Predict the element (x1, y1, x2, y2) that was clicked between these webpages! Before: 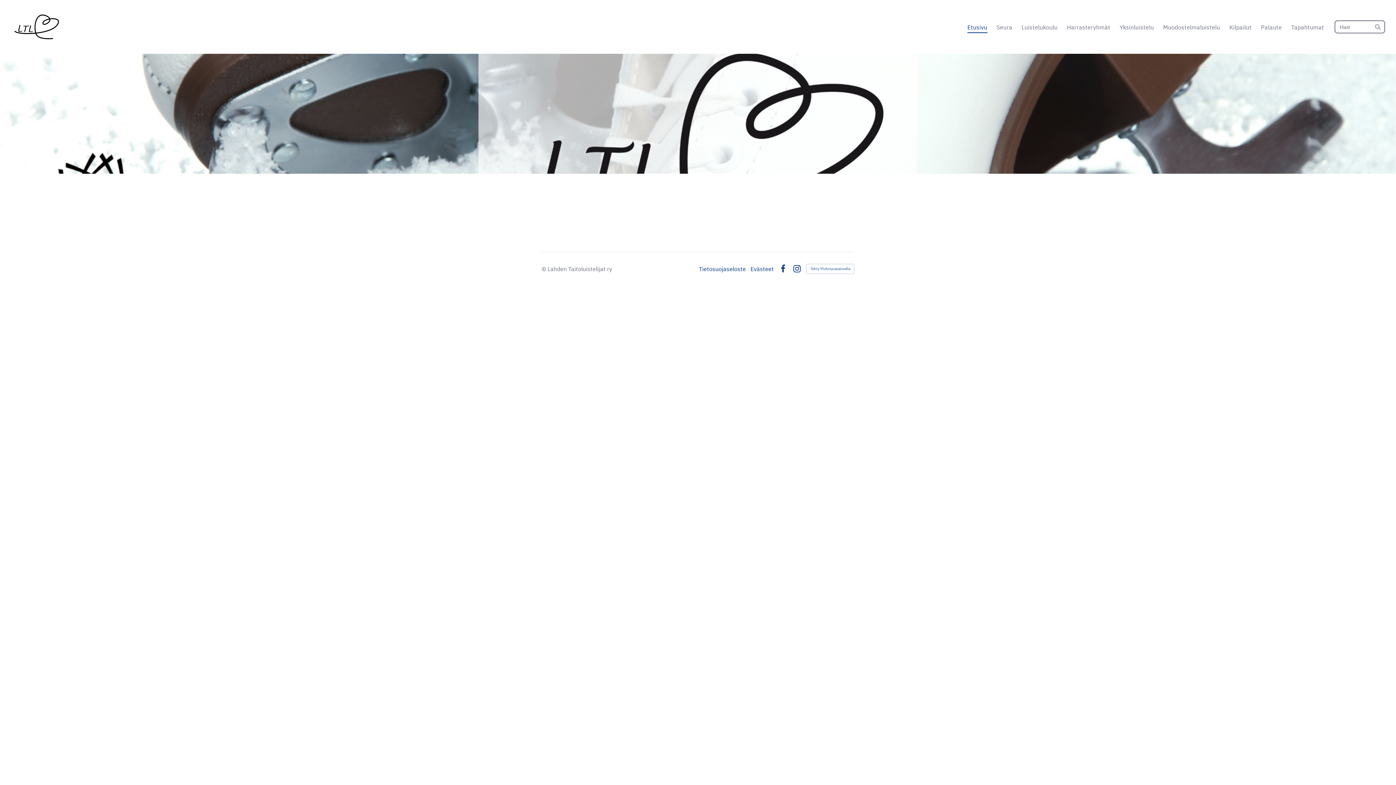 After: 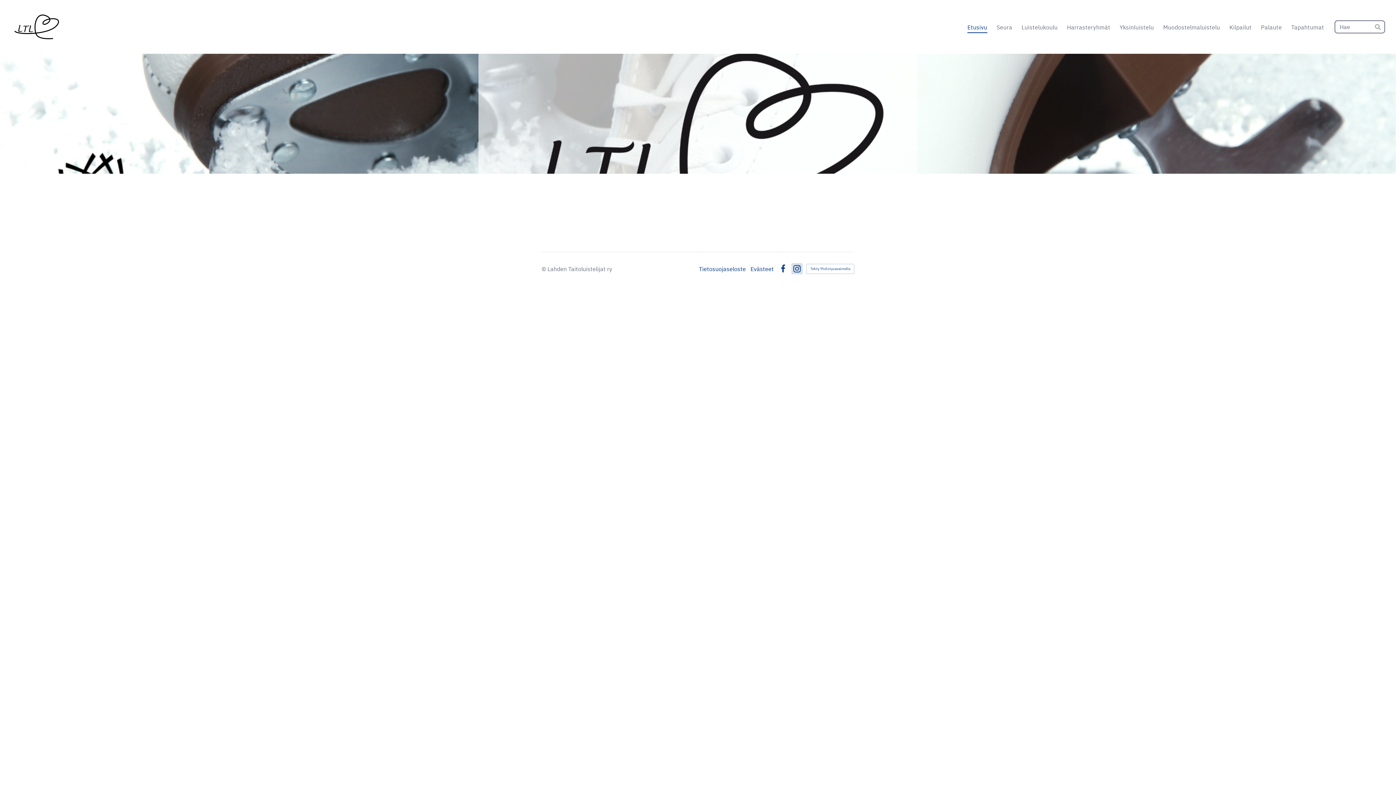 Action: bbox: (793, 264, 801, 273) label: Instagram